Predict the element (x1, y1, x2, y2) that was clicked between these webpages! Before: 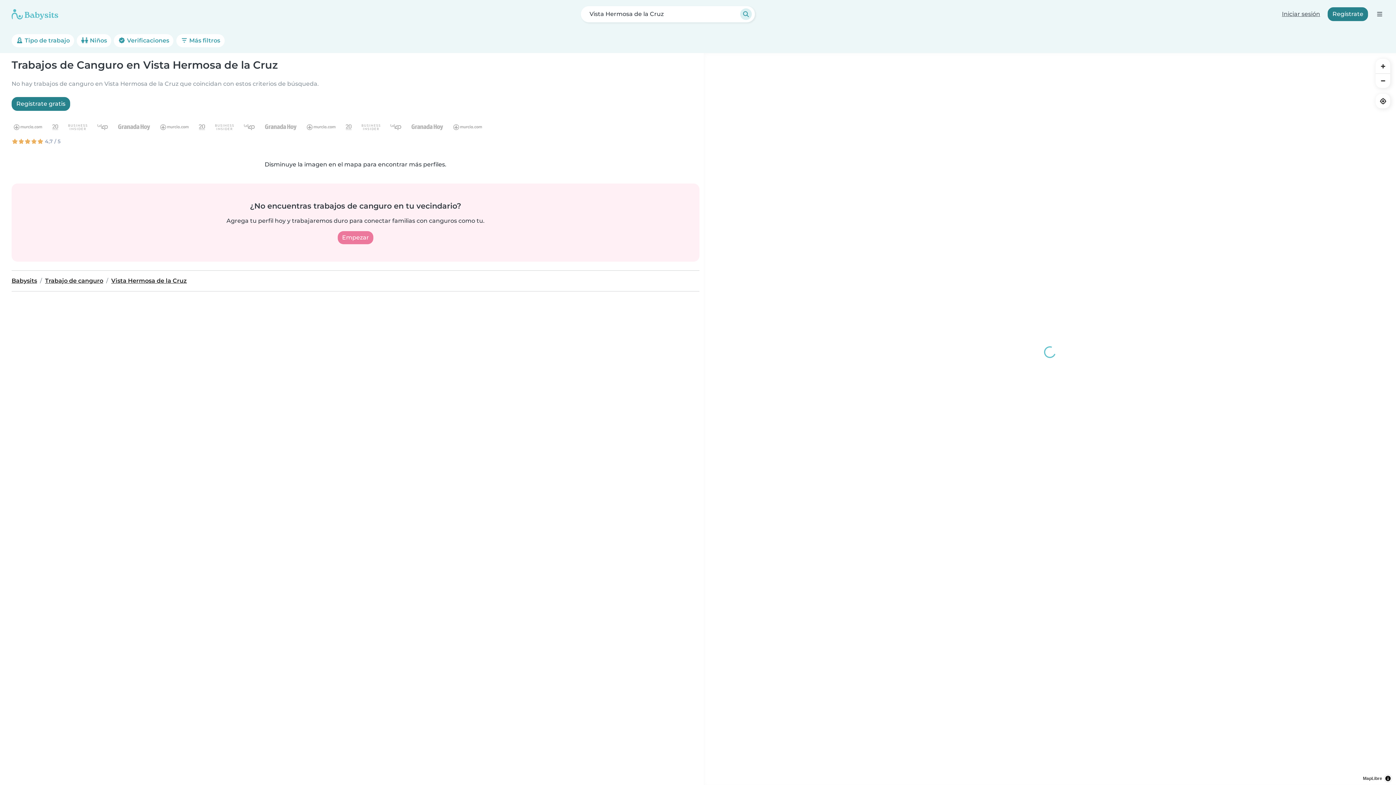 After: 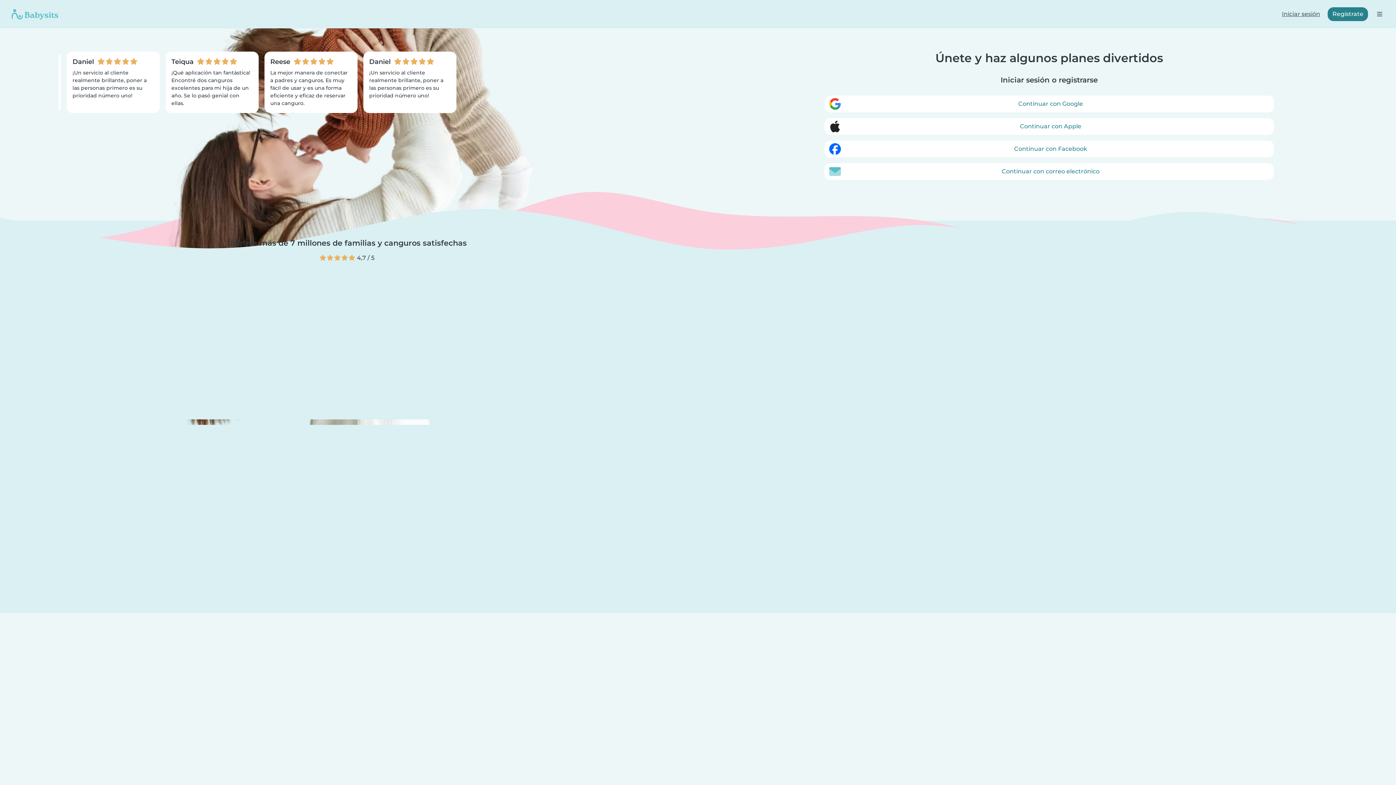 Action: bbox: (1328, 7, 1368, 21) label: Regístrate